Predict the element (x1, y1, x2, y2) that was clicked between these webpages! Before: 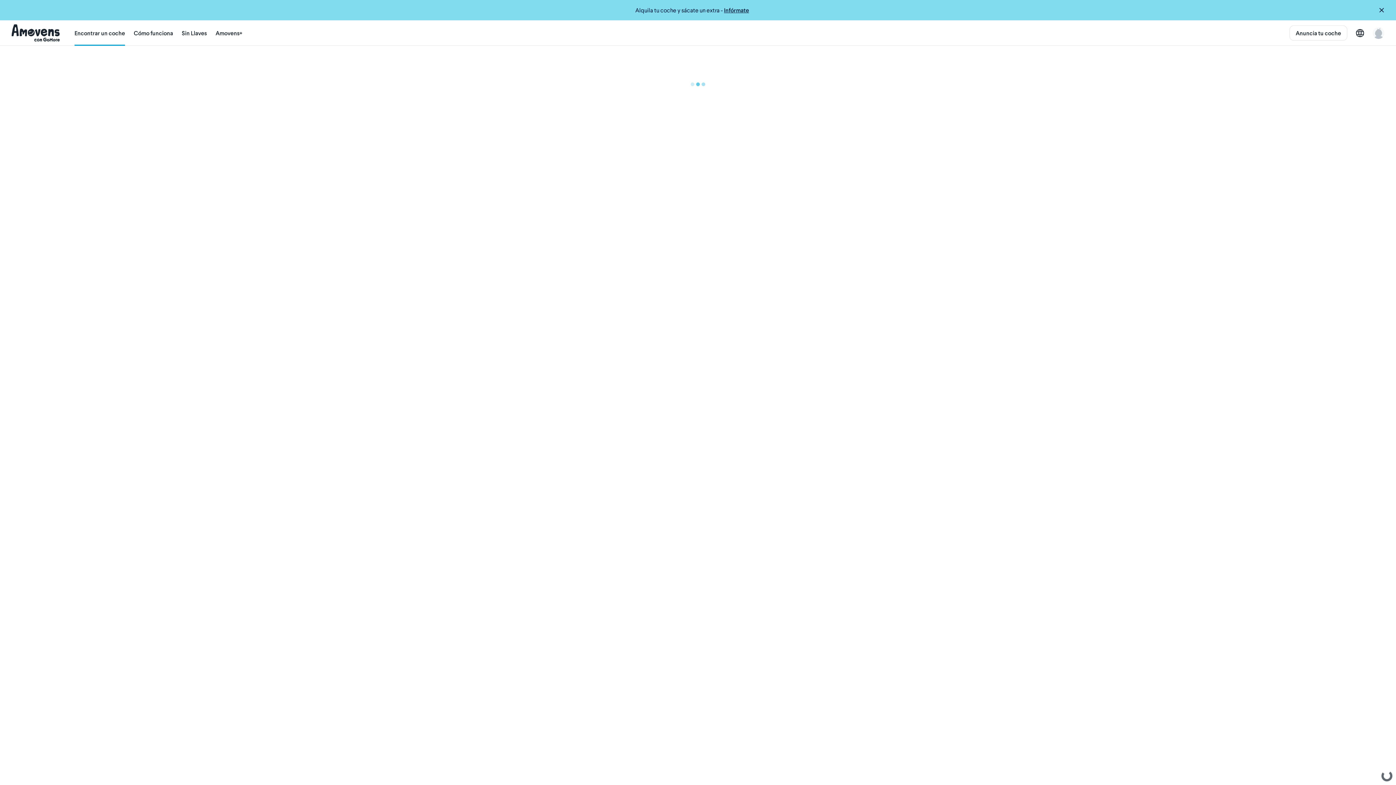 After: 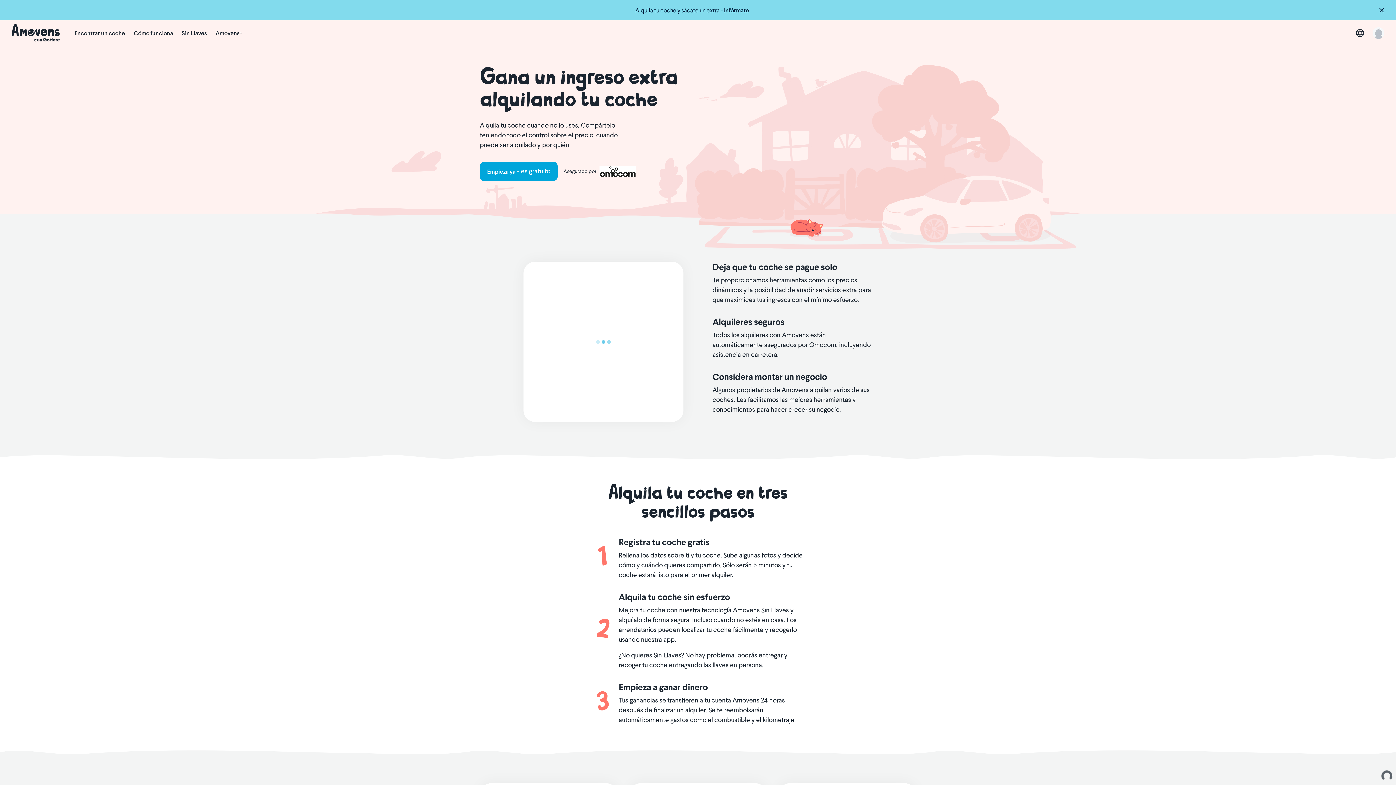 Action: bbox: (1289, 25, 1347, 40) label: Anuncia tu coche